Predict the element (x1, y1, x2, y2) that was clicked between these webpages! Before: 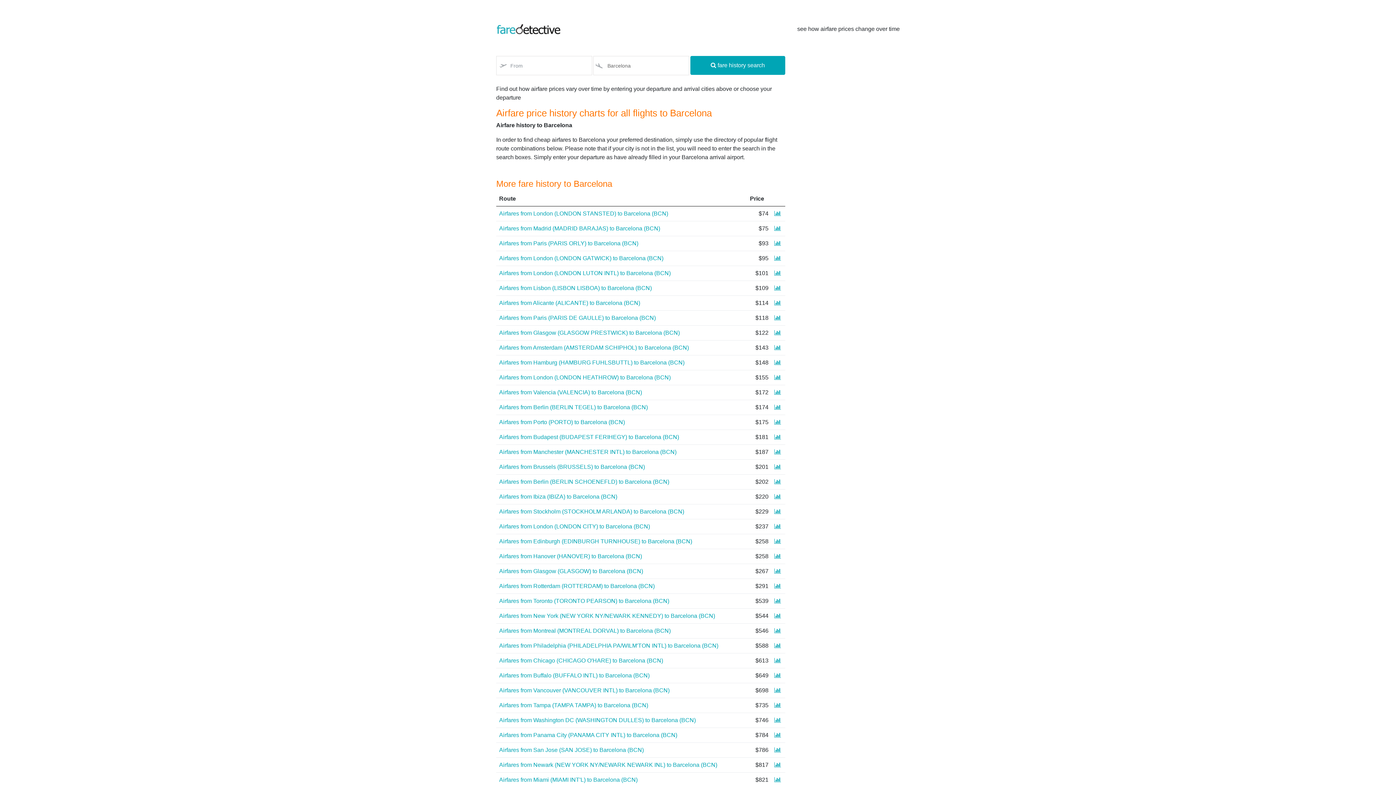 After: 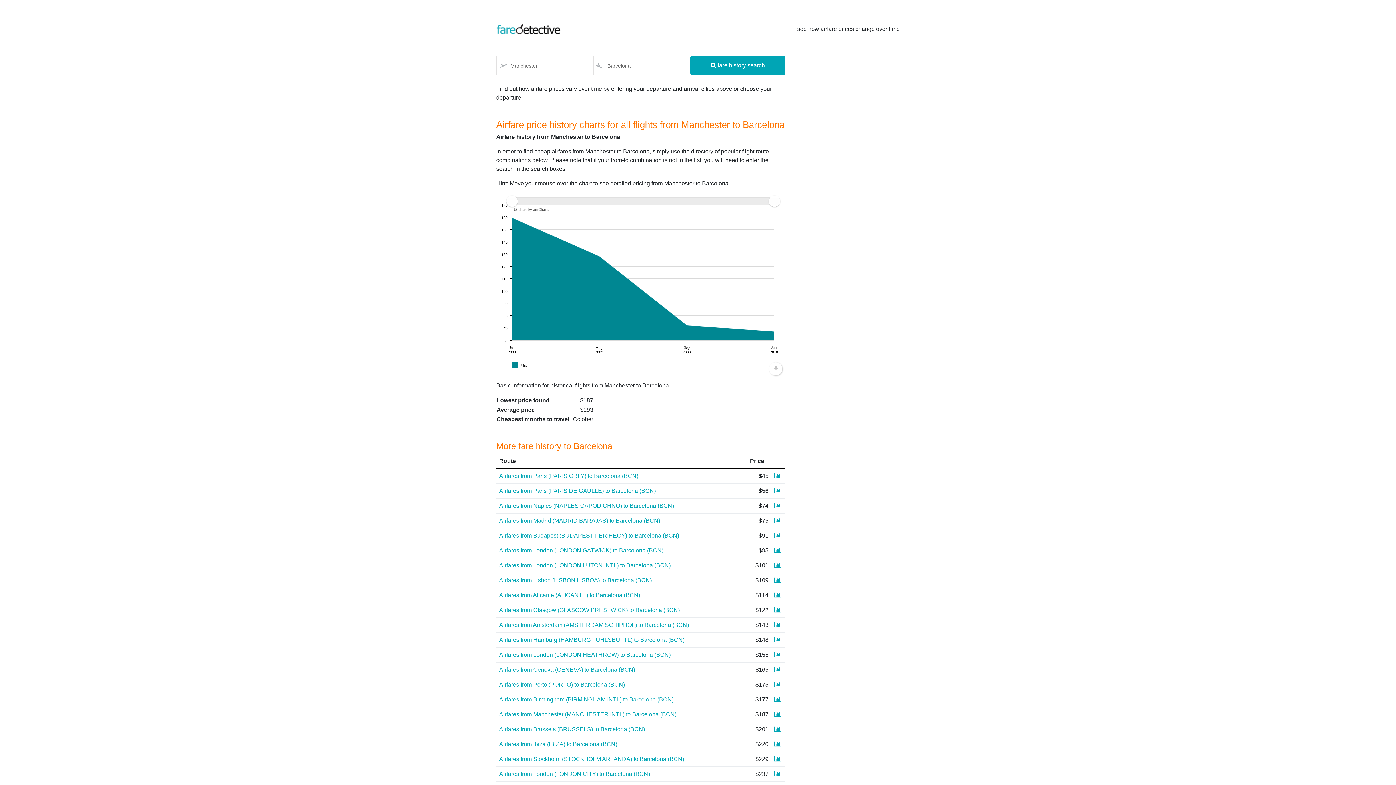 Action: bbox: (774, 449, 781, 455)